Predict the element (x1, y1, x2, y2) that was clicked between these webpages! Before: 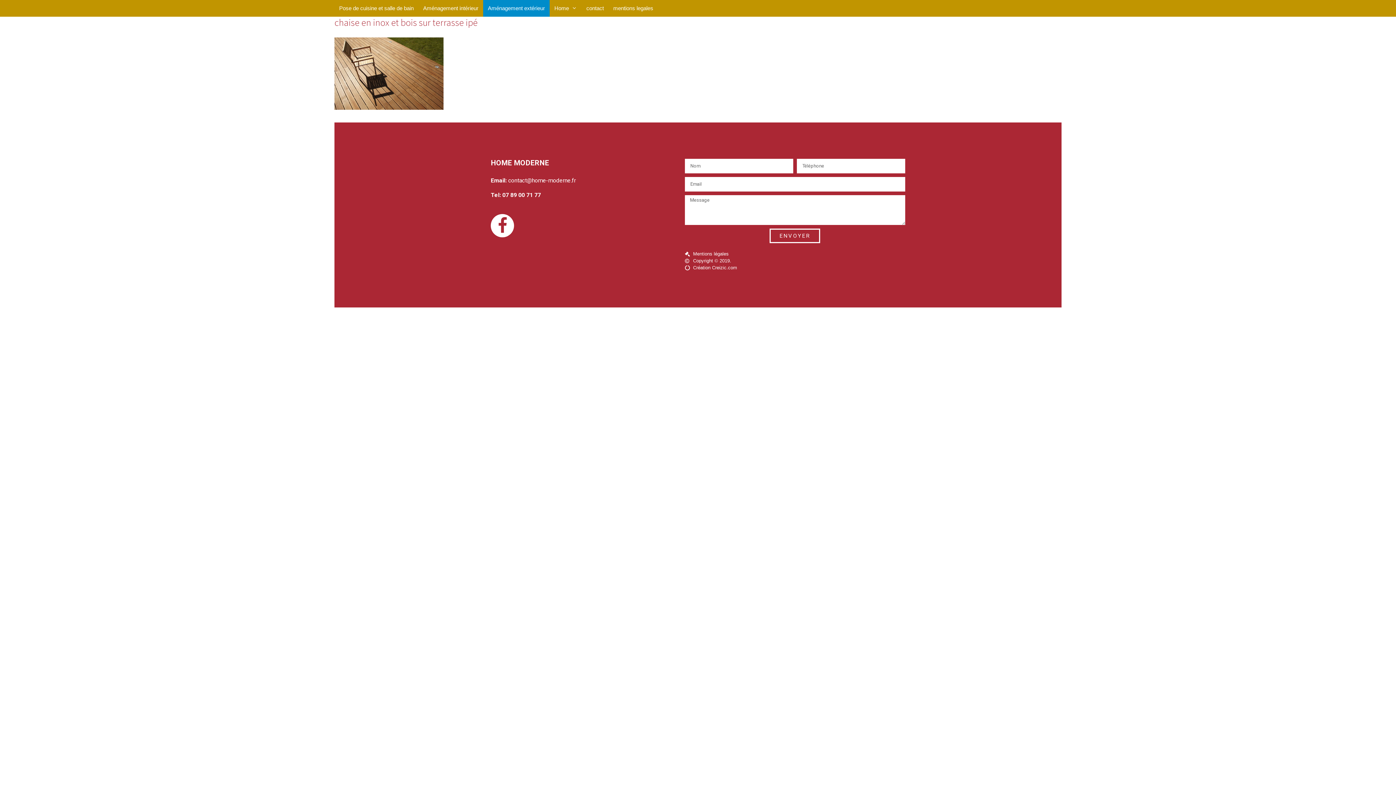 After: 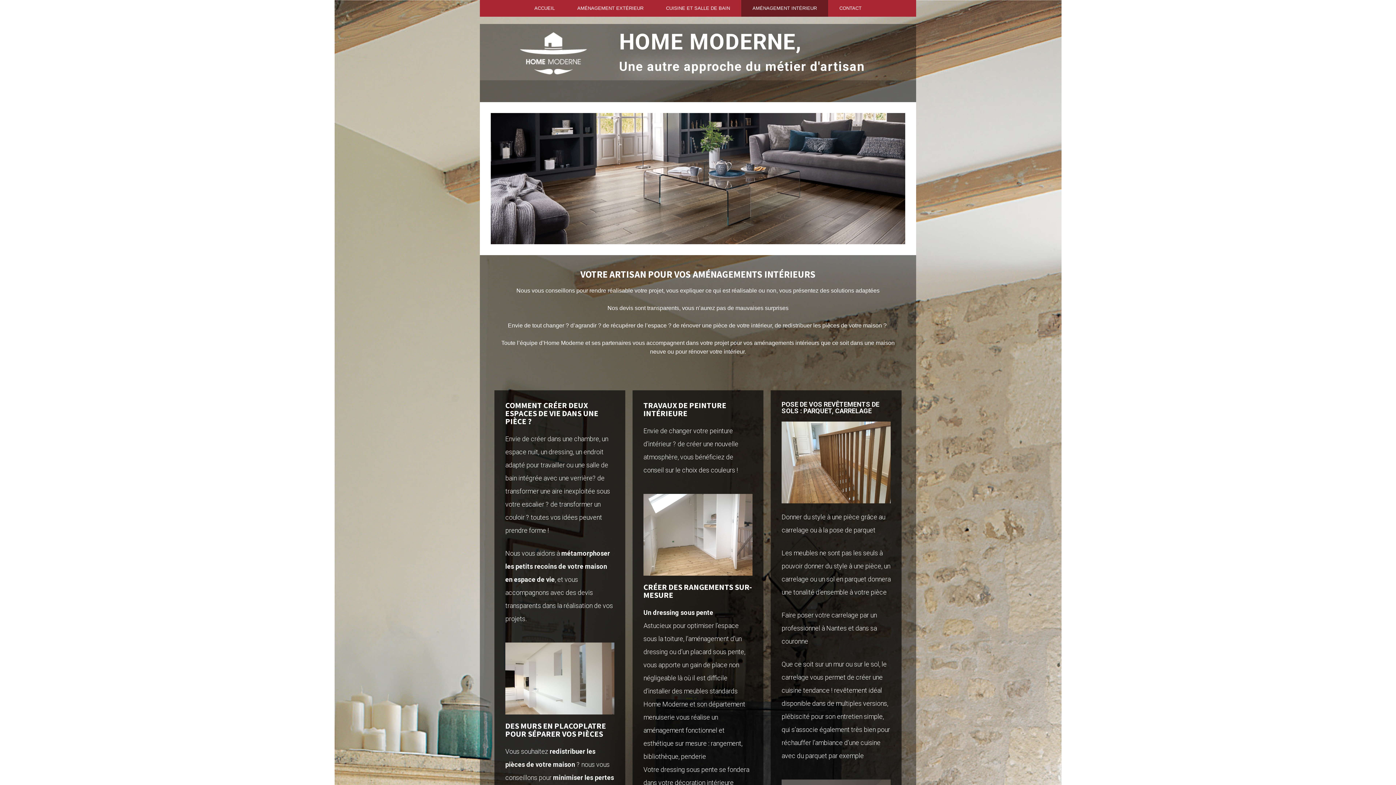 Action: bbox: (418, 0, 483, 16) label: Aménagement intérieur